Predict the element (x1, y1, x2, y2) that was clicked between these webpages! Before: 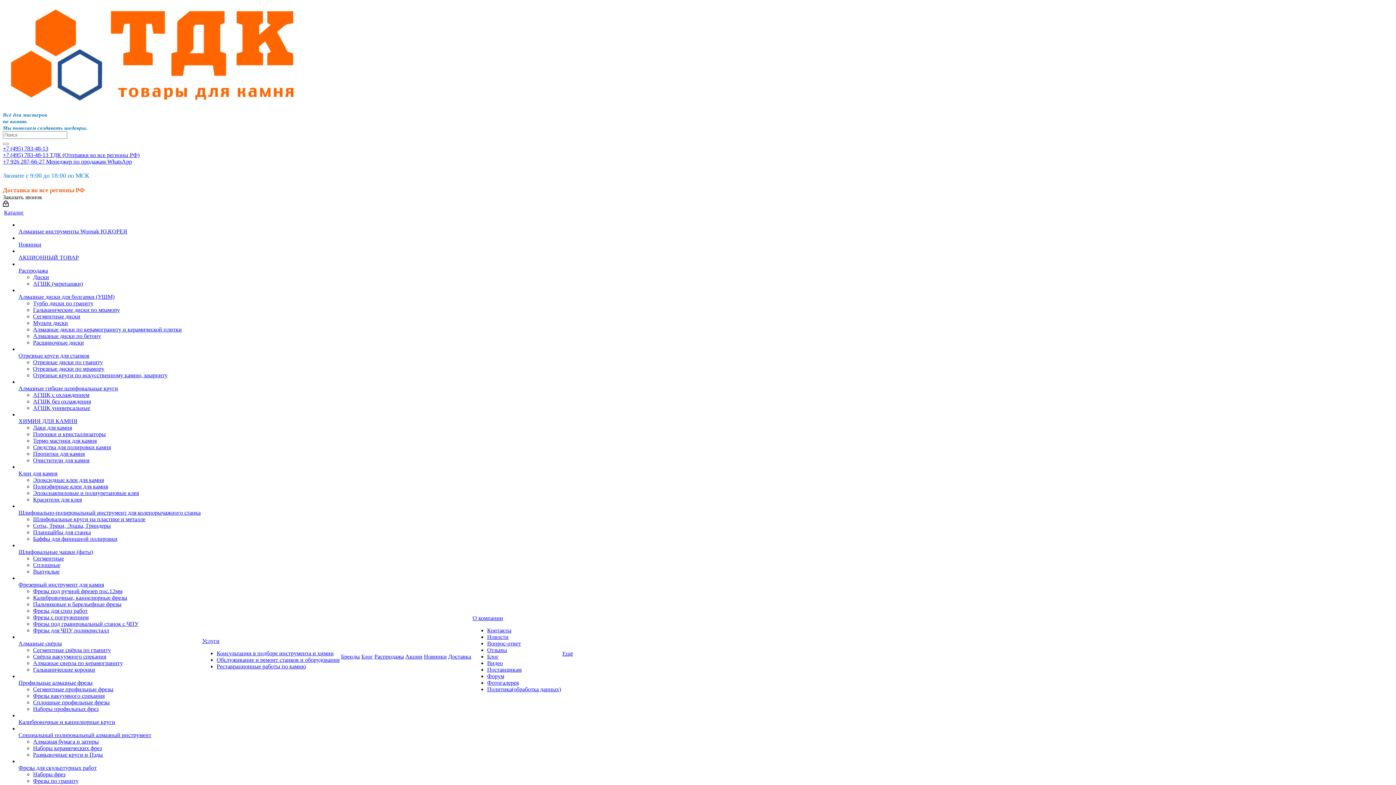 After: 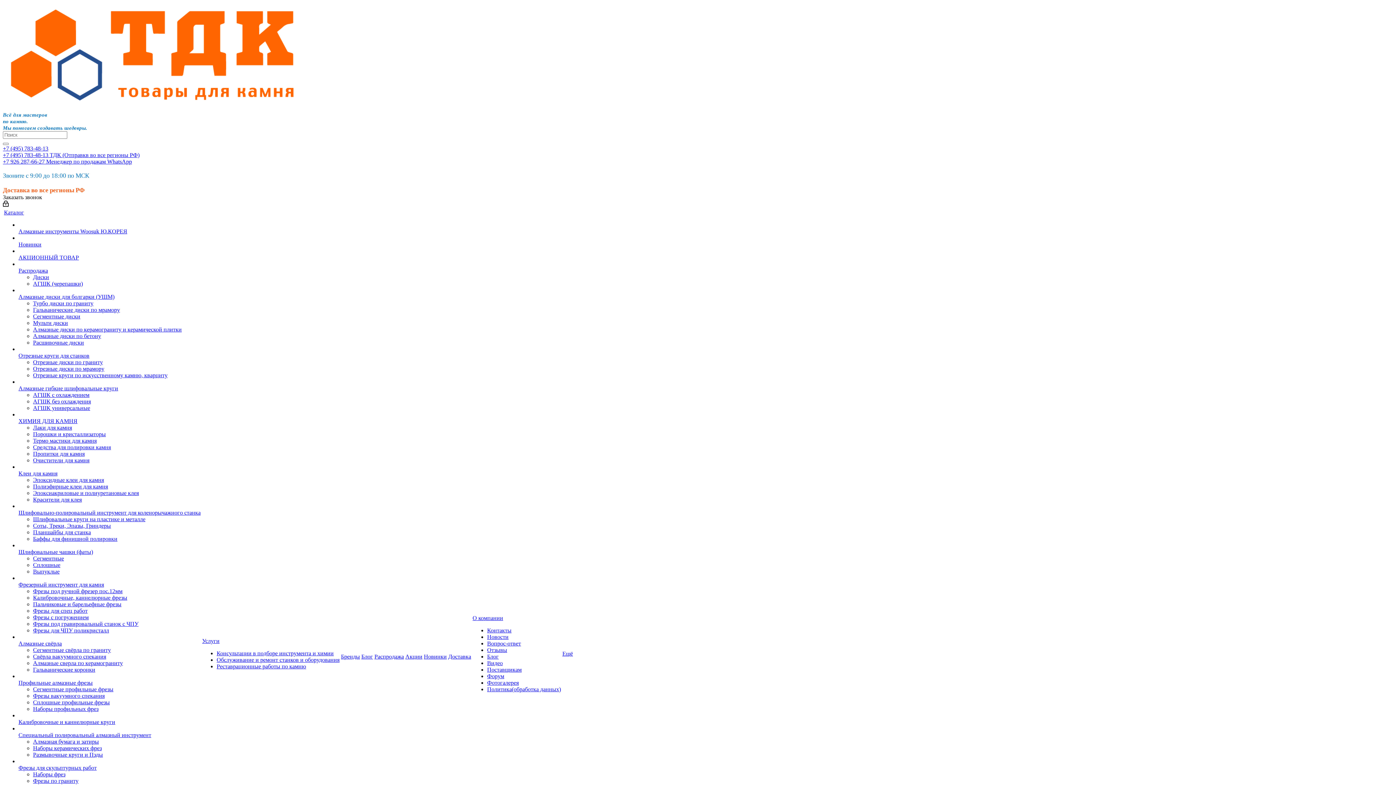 Action: label: Эпоксиакриловые и полиуретановые клея bbox: (33, 490, 138, 496)